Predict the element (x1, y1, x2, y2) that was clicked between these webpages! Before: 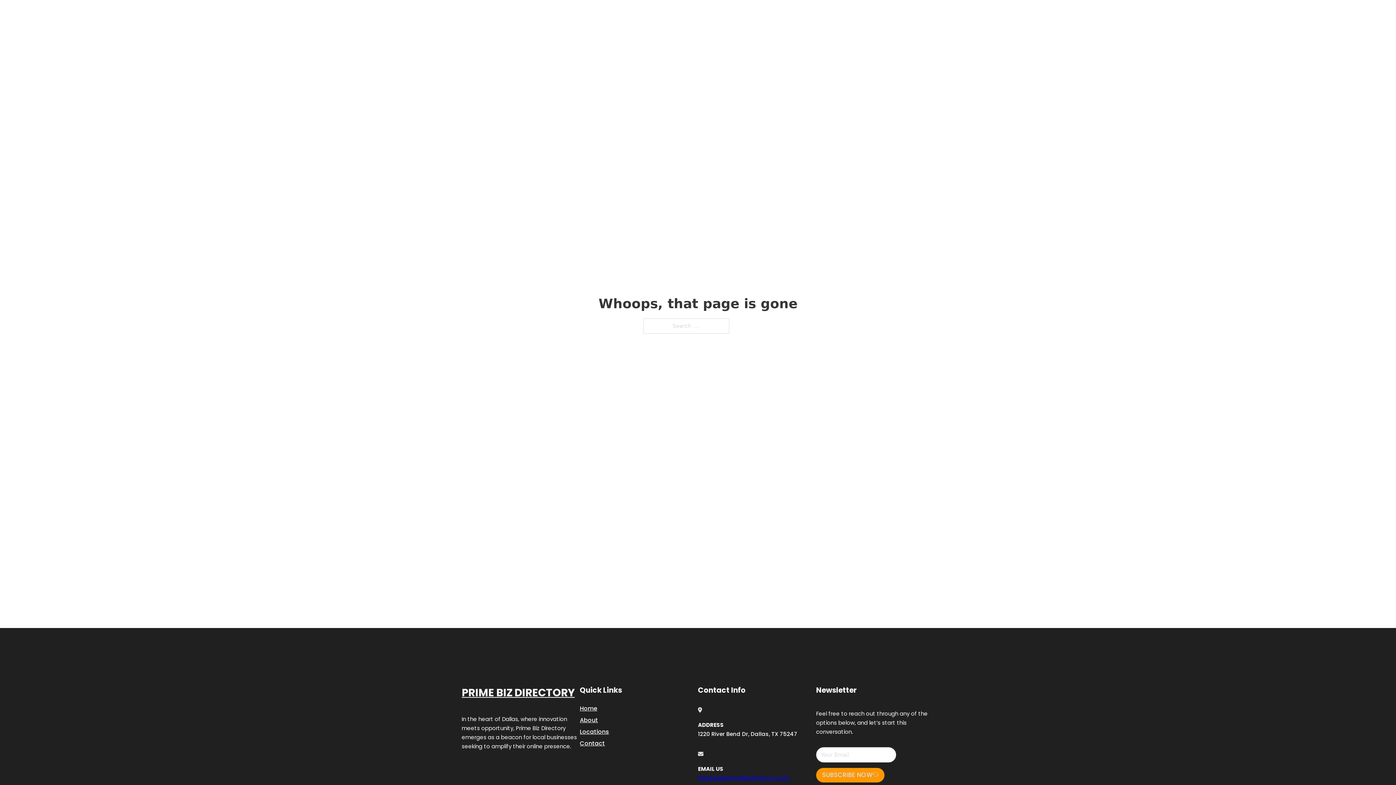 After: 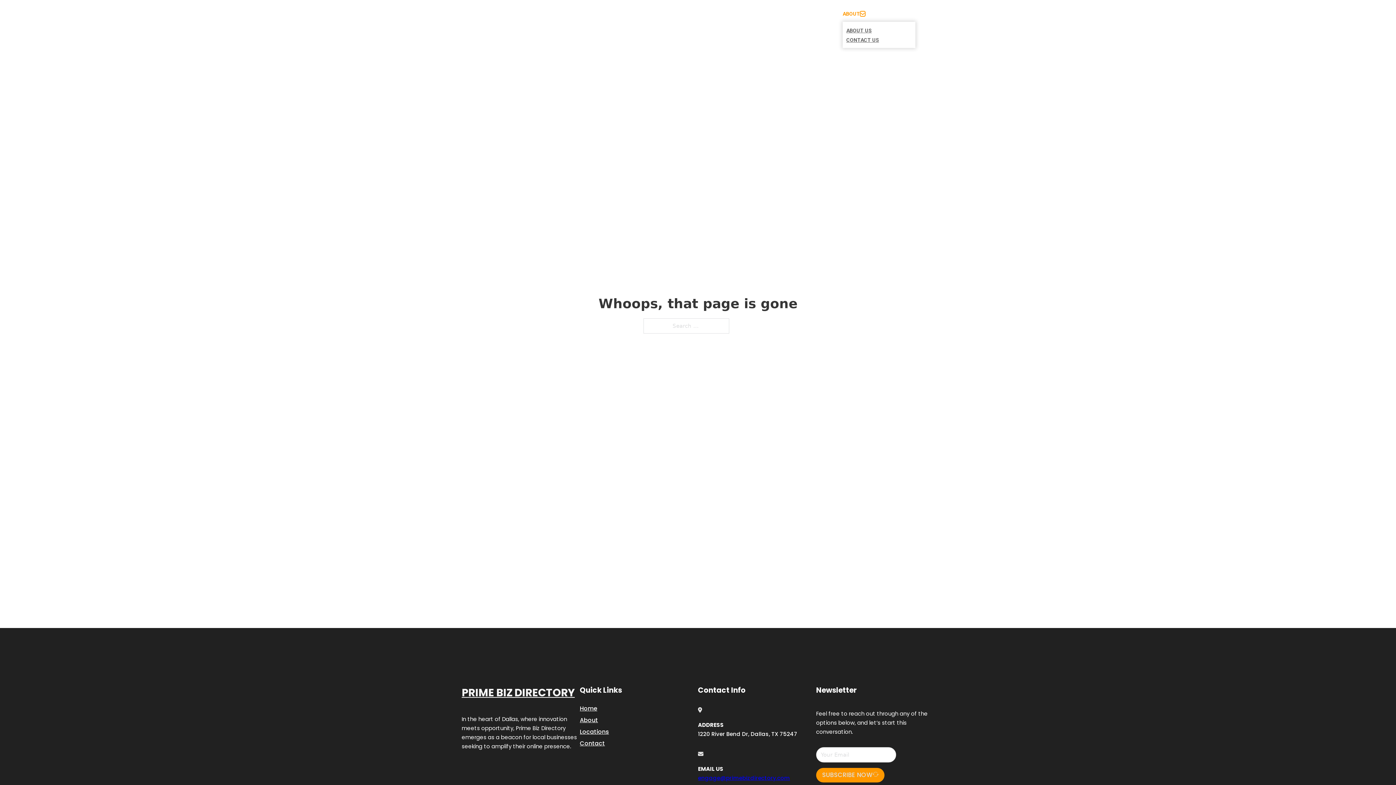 Action: bbox: (860, 11, 865, 16) label: Toggle dropdown